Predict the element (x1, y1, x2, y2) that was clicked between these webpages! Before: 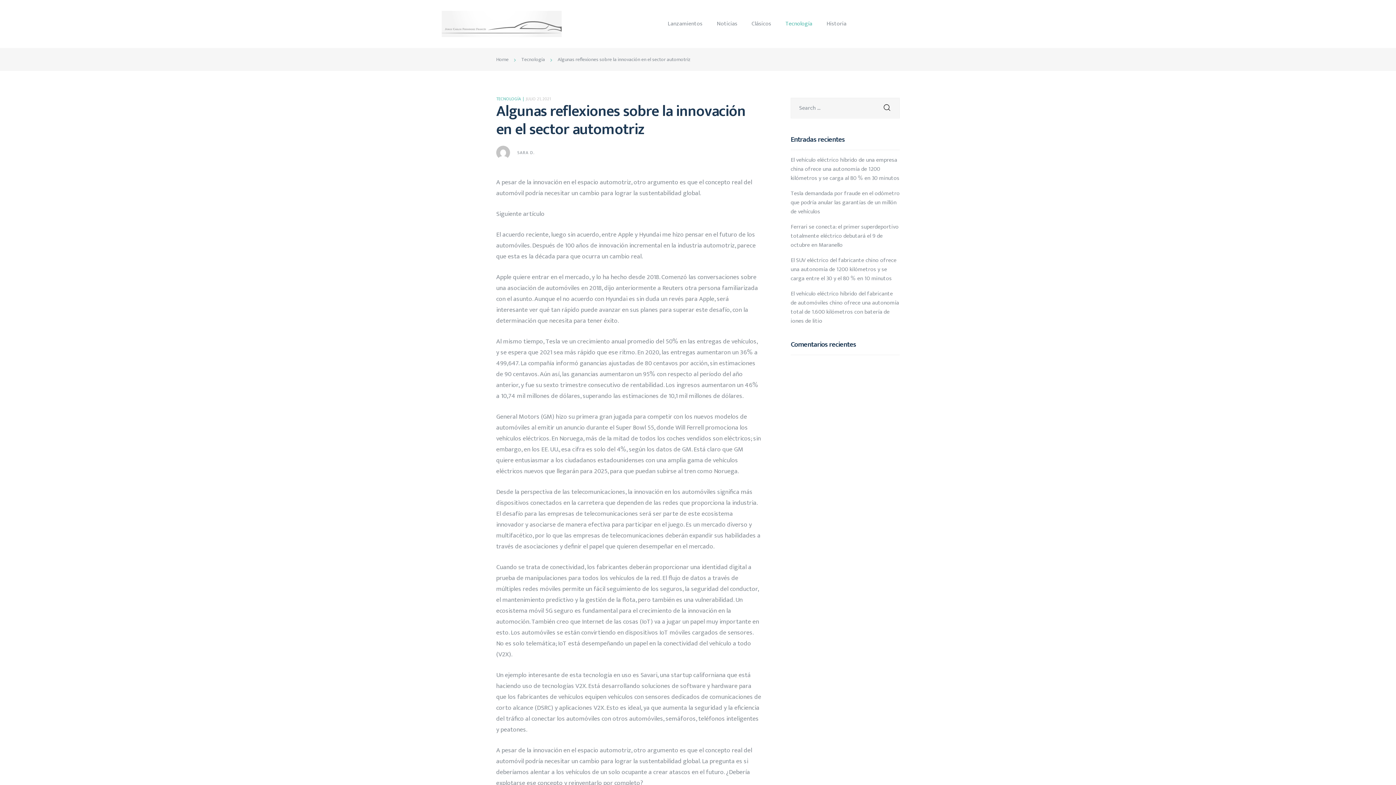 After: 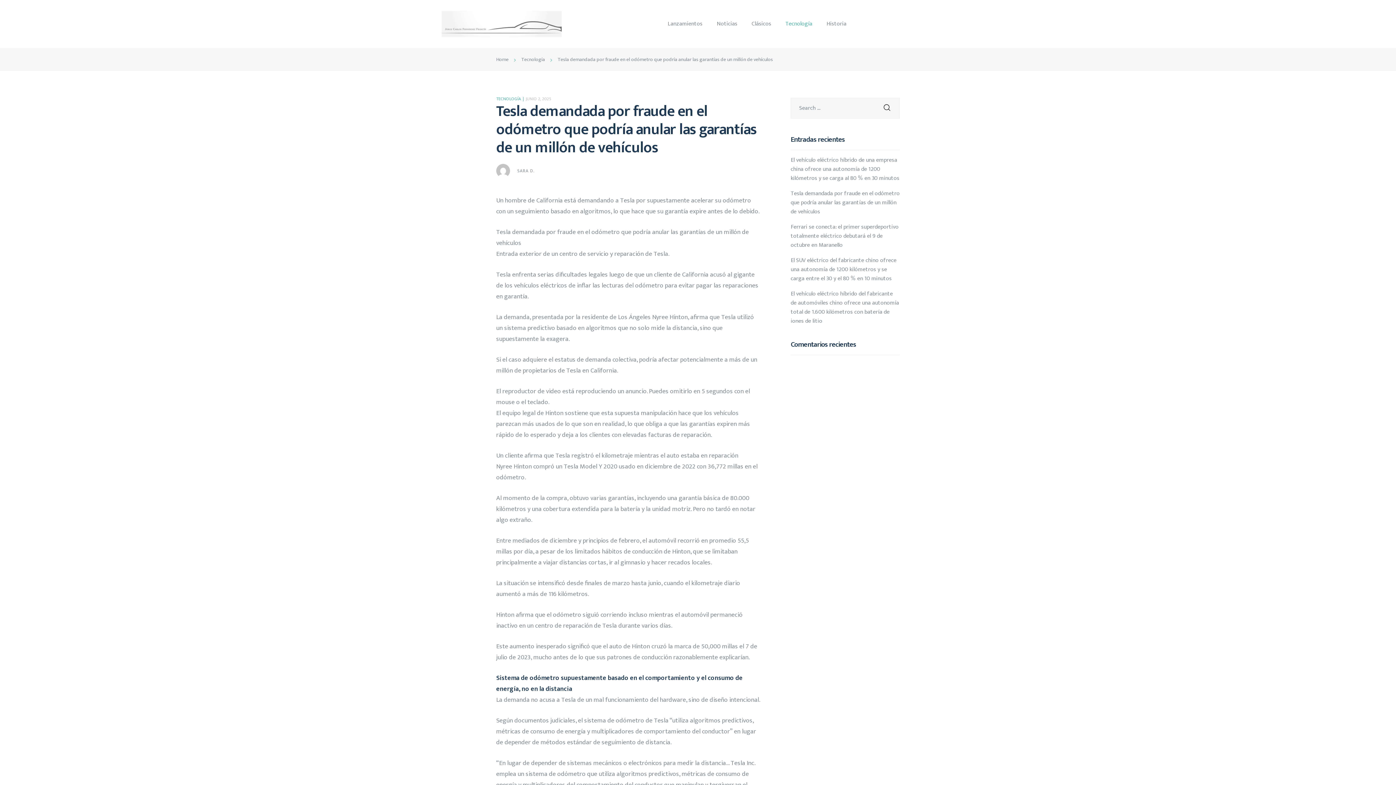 Action: bbox: (790, 188, 900, 216) label: Tesla demandada por fraude en el odómetro que podría anular las garantías de un millón de vehículos